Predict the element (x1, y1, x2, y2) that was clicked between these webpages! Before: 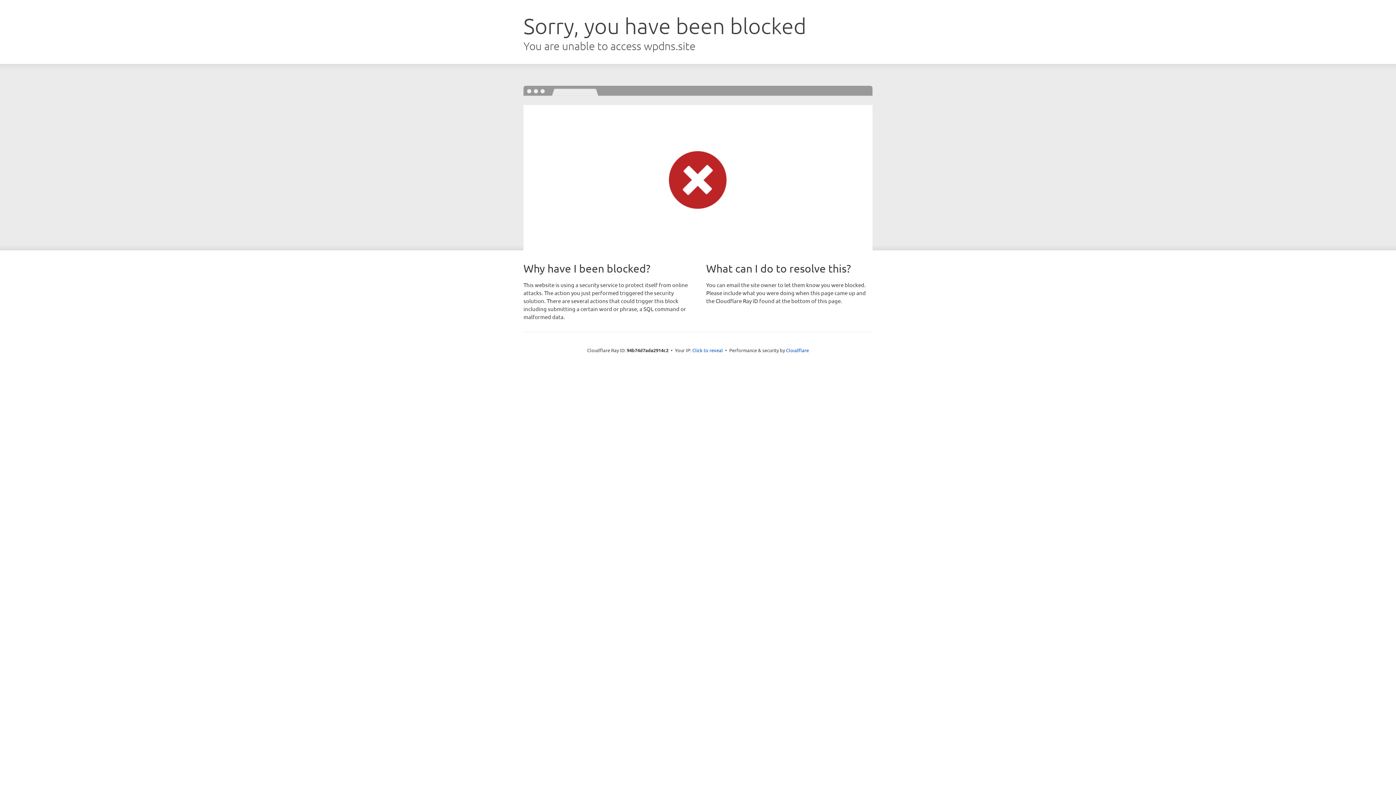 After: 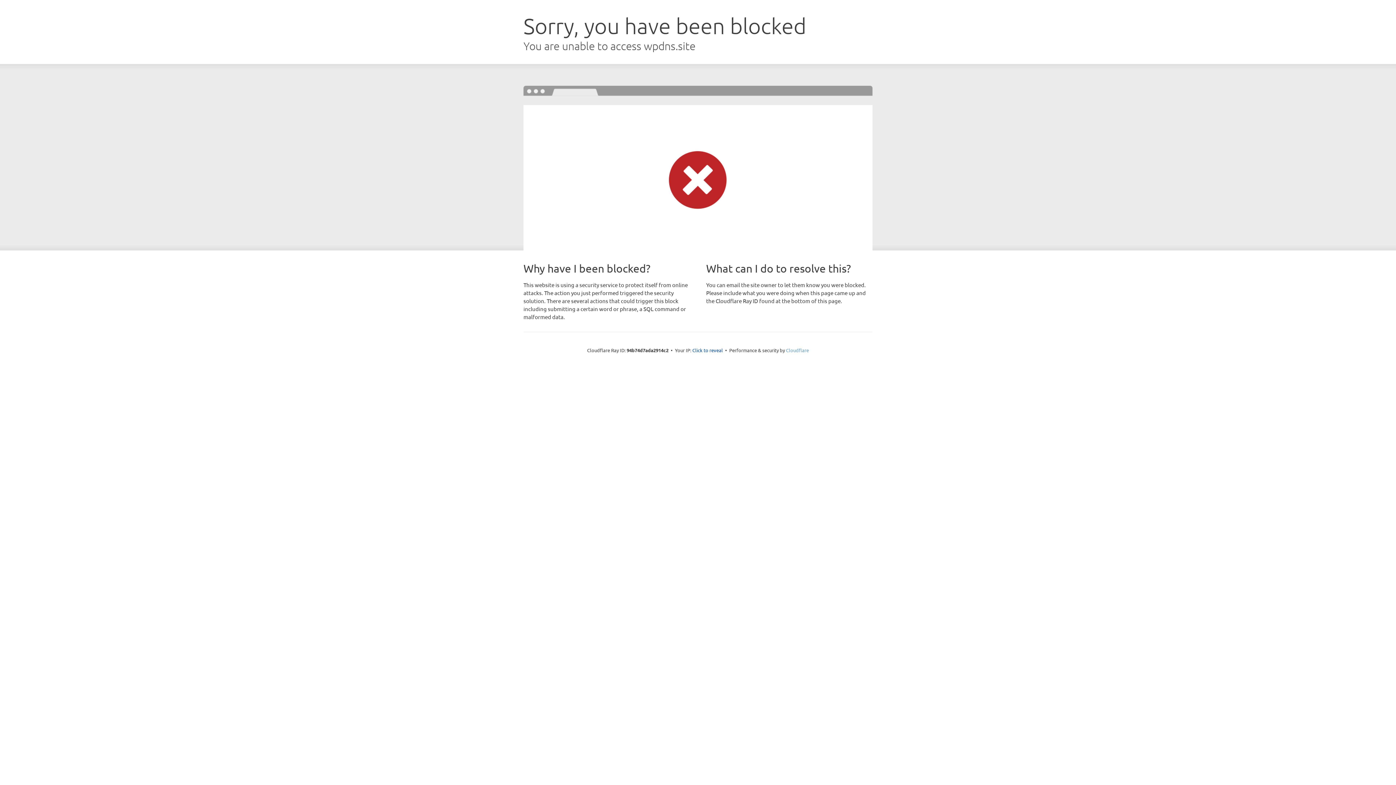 Action: bbox: (786, 347, 809, 353) label: Cloudflare